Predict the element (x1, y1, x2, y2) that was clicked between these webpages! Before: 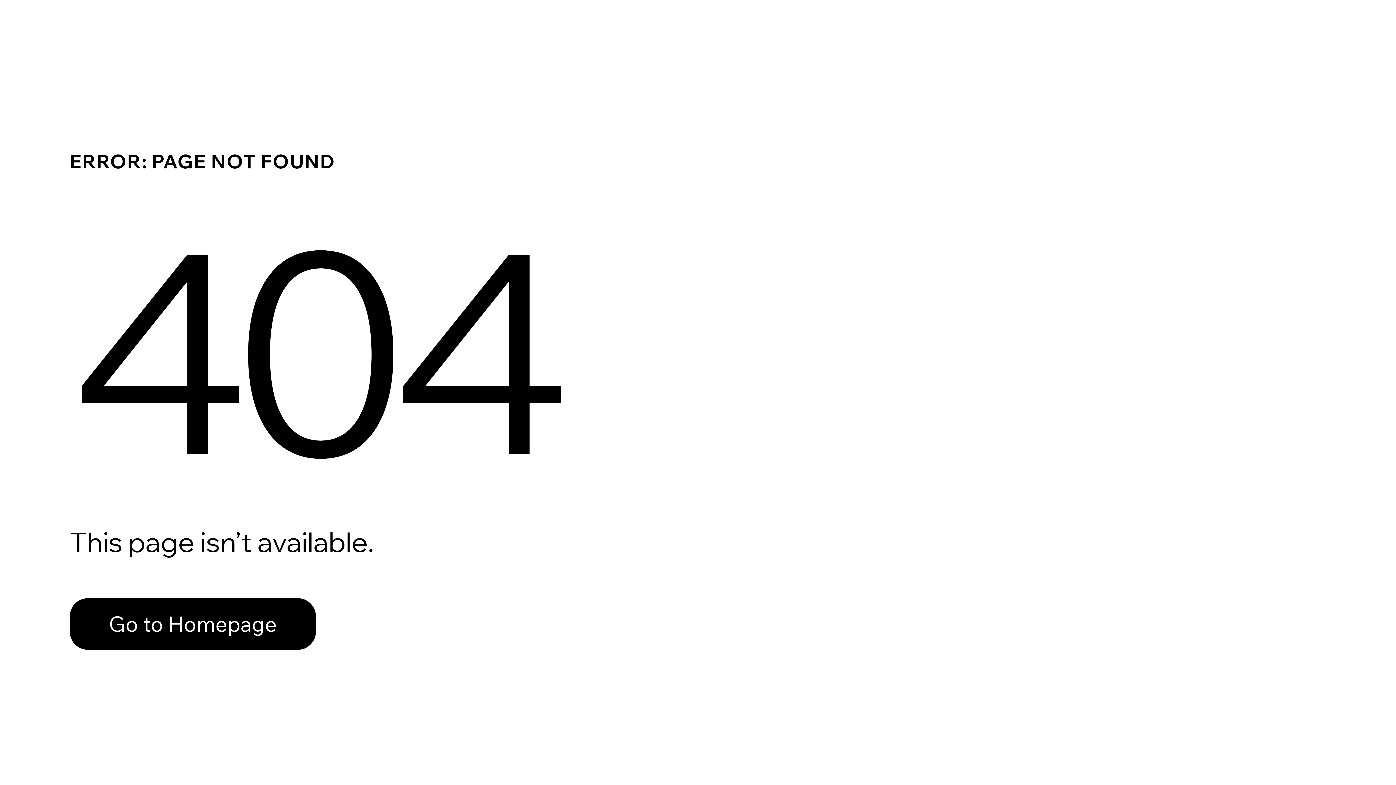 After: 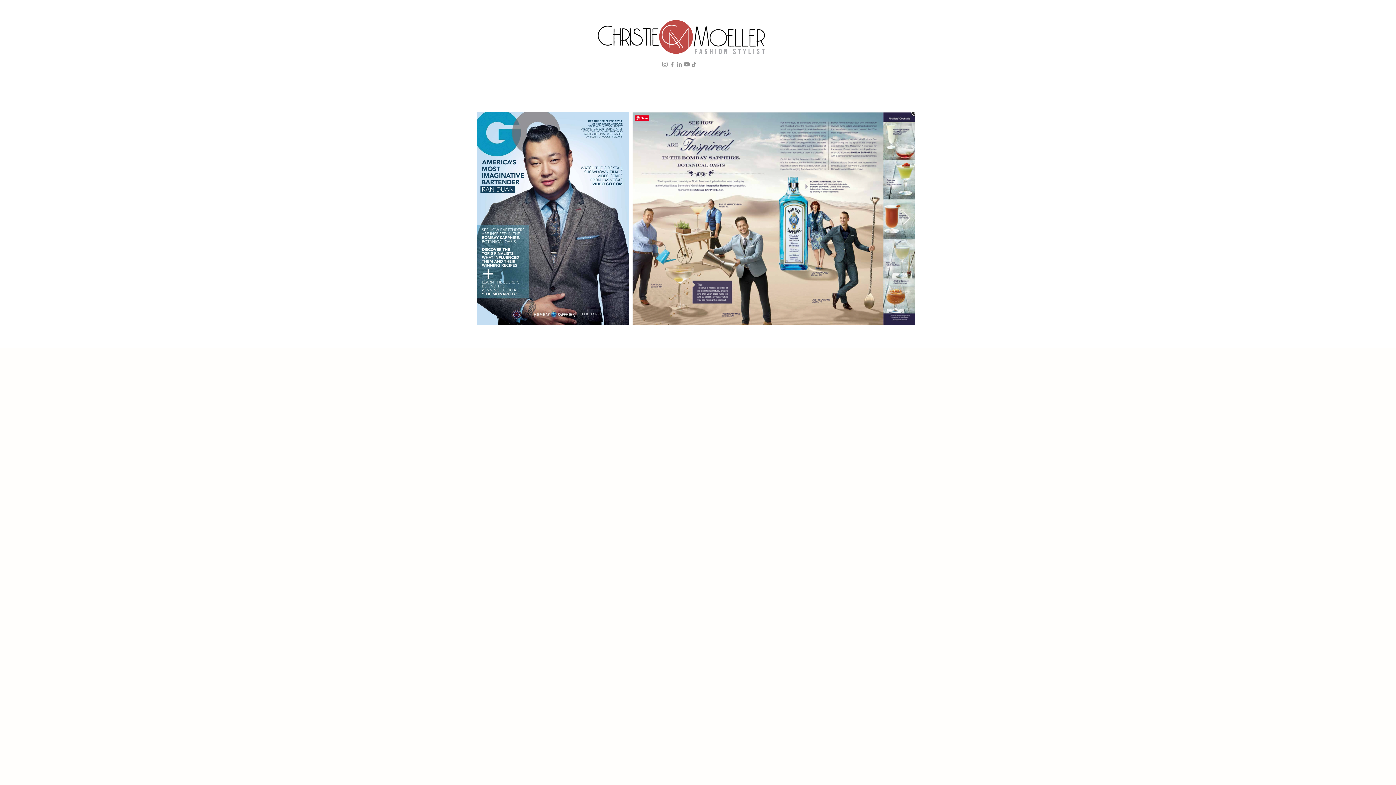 Action: label: Go to Homepage bbox: (69, 598, 316, 650)